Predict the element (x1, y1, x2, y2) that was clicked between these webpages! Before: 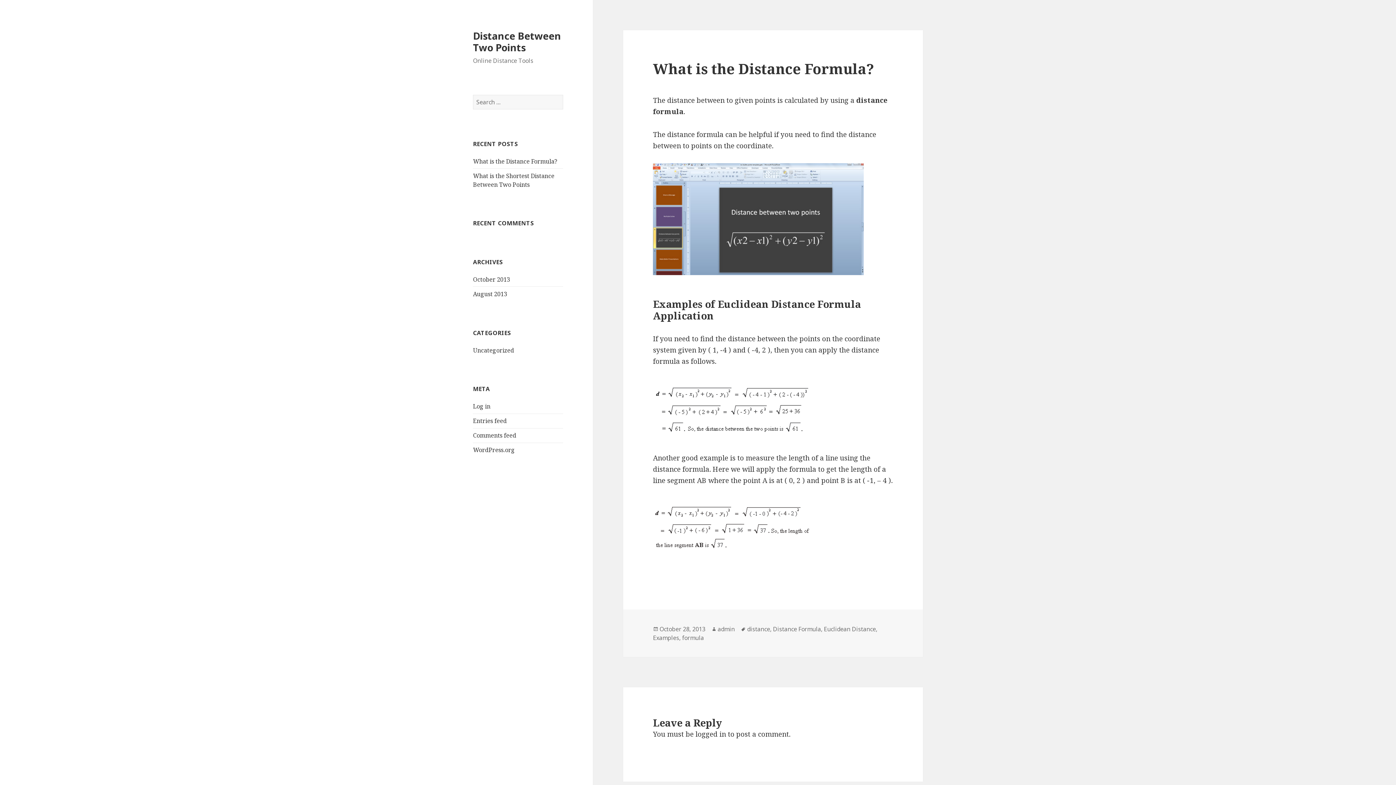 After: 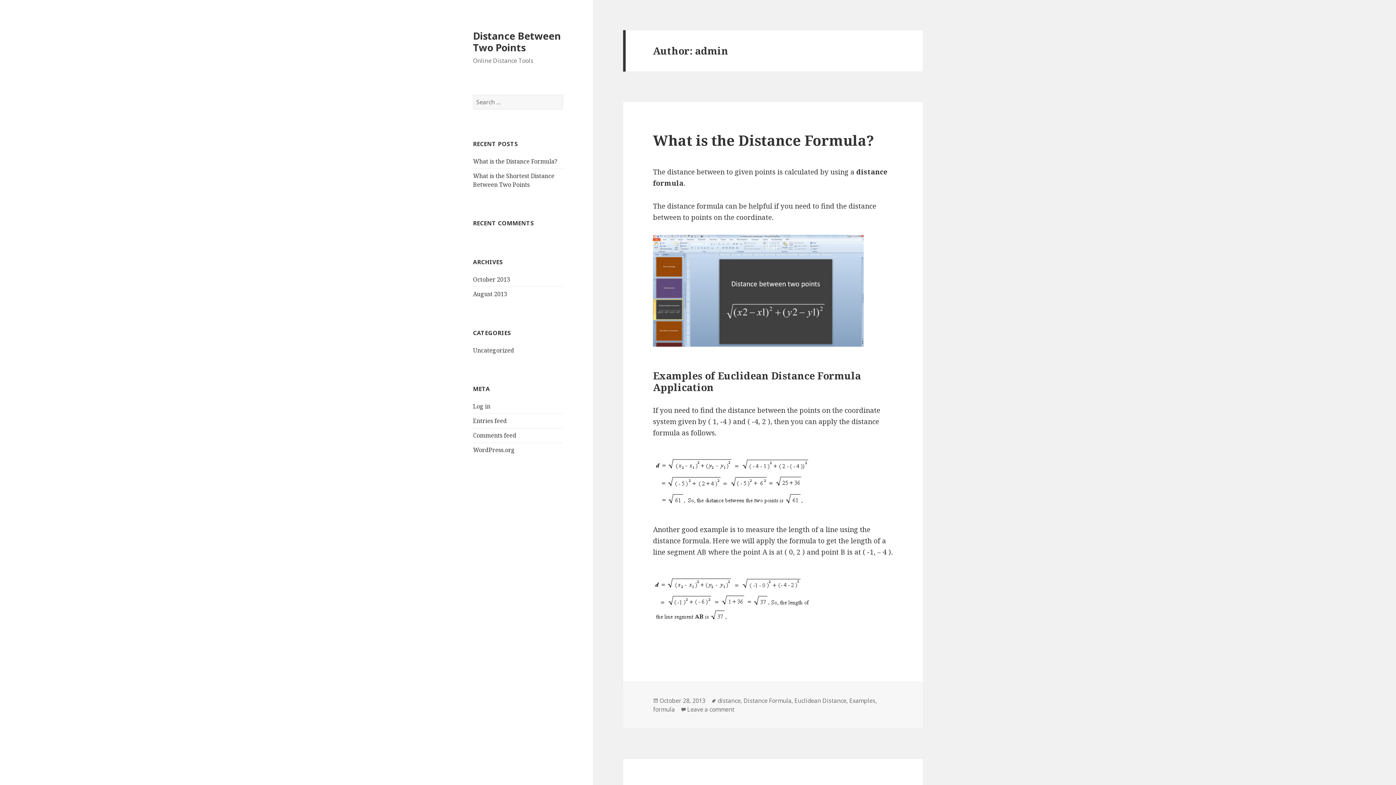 Action: bbox: (717, 625, 734, 633) label: admin